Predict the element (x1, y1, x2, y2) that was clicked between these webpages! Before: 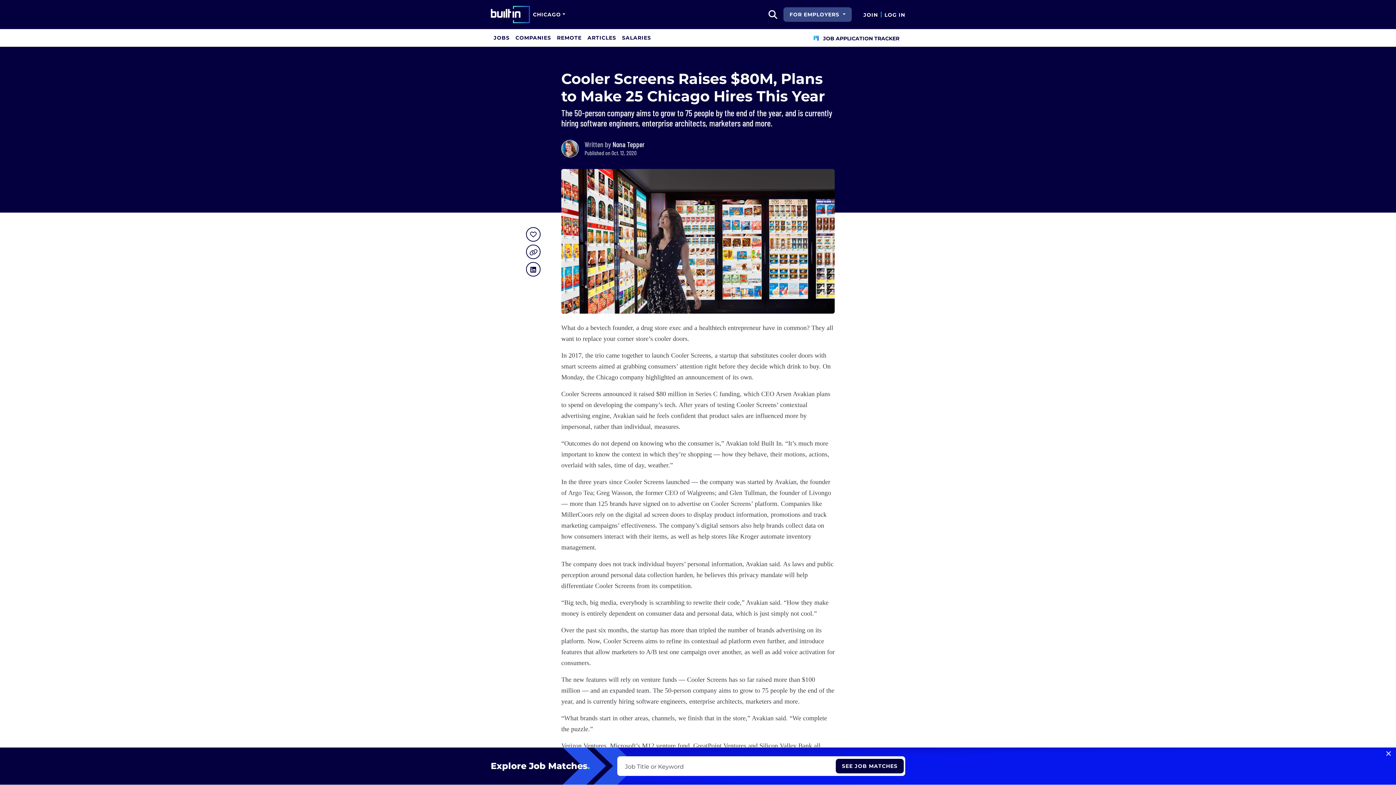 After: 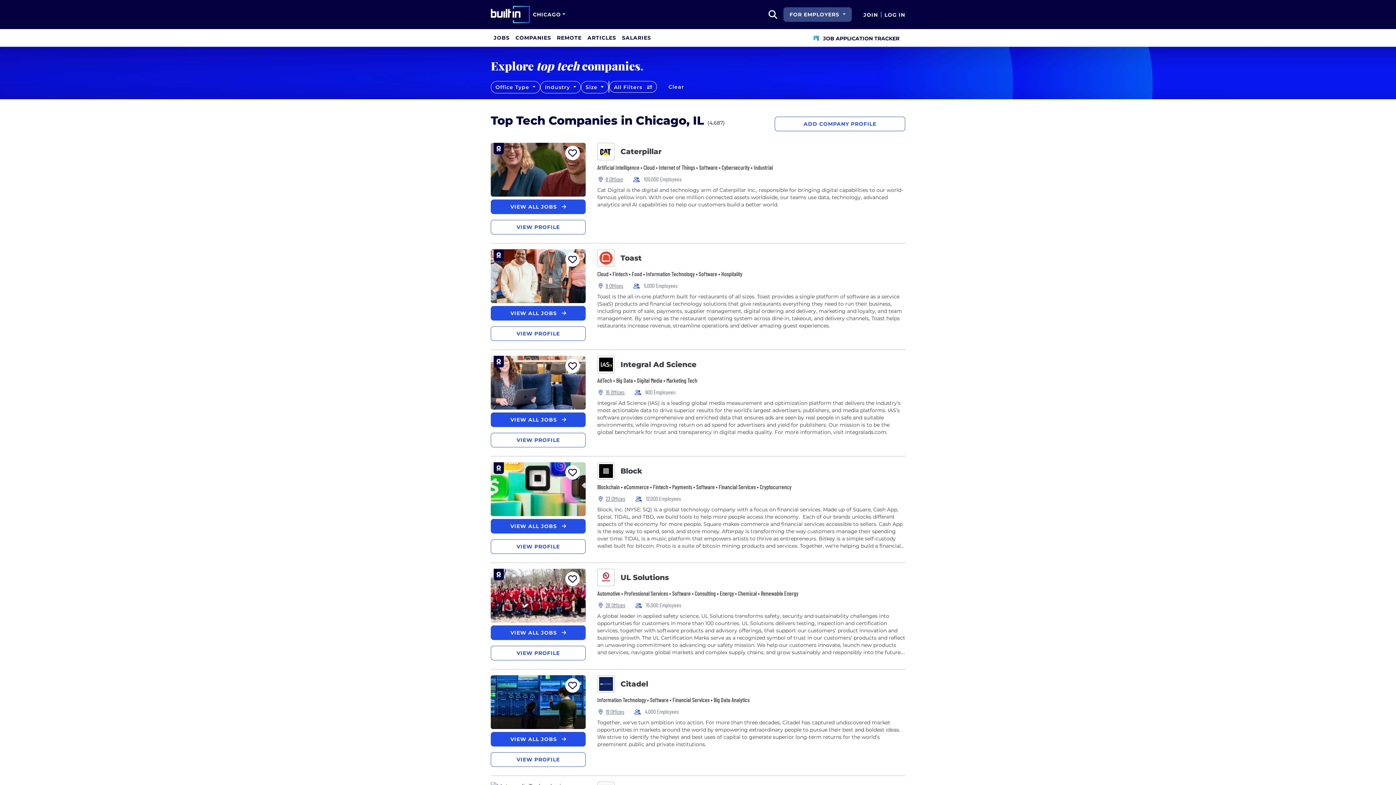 Action: bbox: (512, 29, 554, 46) label: COMPANIES